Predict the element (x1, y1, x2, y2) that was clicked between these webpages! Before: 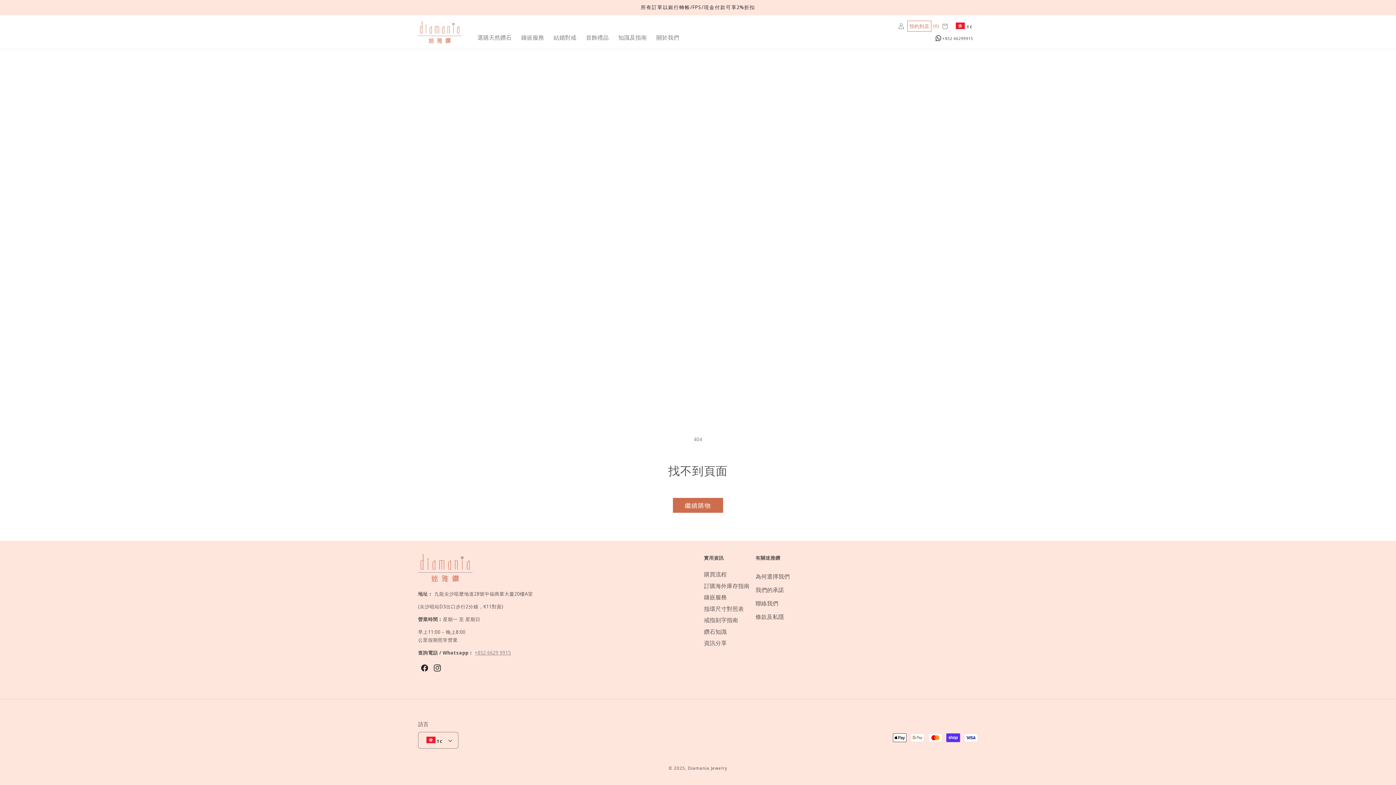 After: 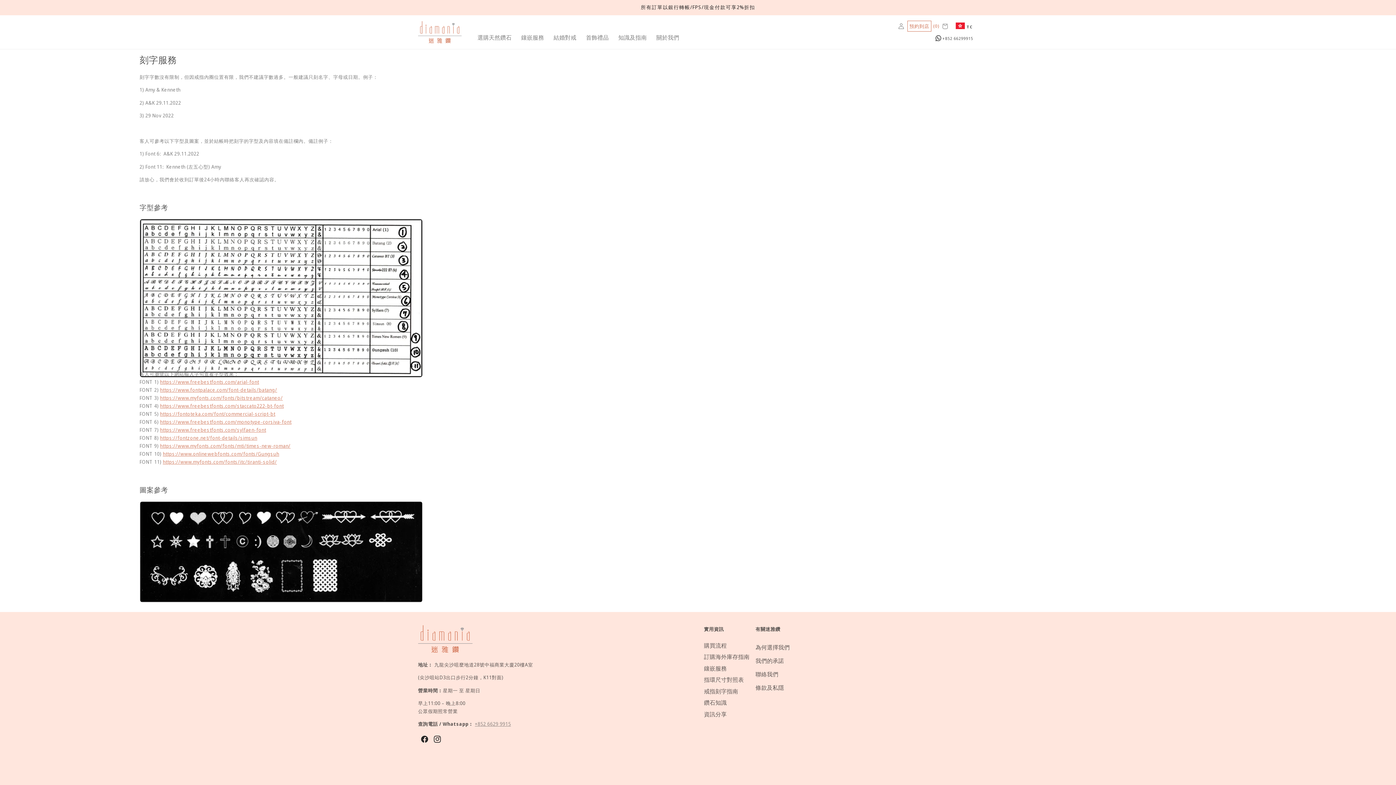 Action: label: 戒指刻字指南 bbox: (704, 616, 738, 627)